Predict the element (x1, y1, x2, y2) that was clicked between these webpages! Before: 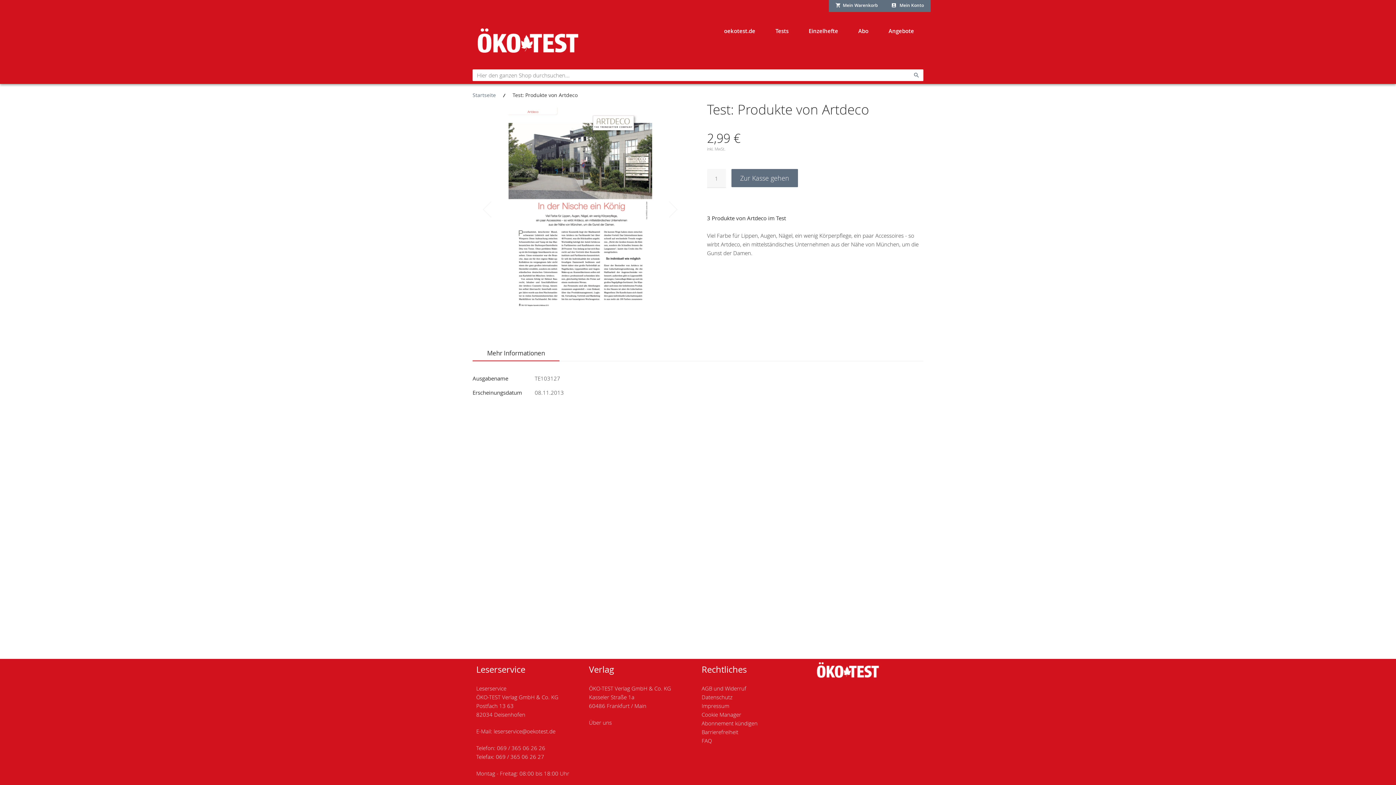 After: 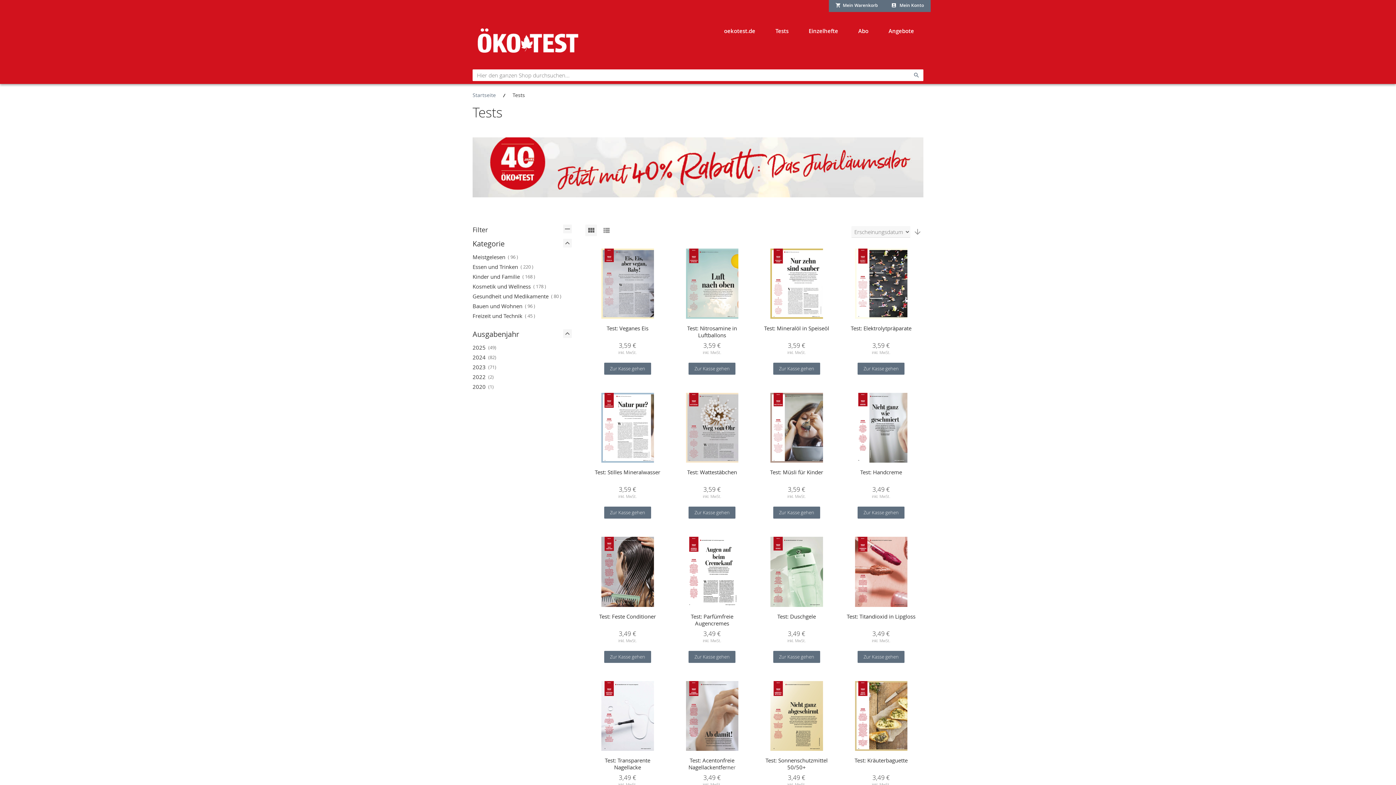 Action: bbox: (766, 23, 798, 38) label: Tests